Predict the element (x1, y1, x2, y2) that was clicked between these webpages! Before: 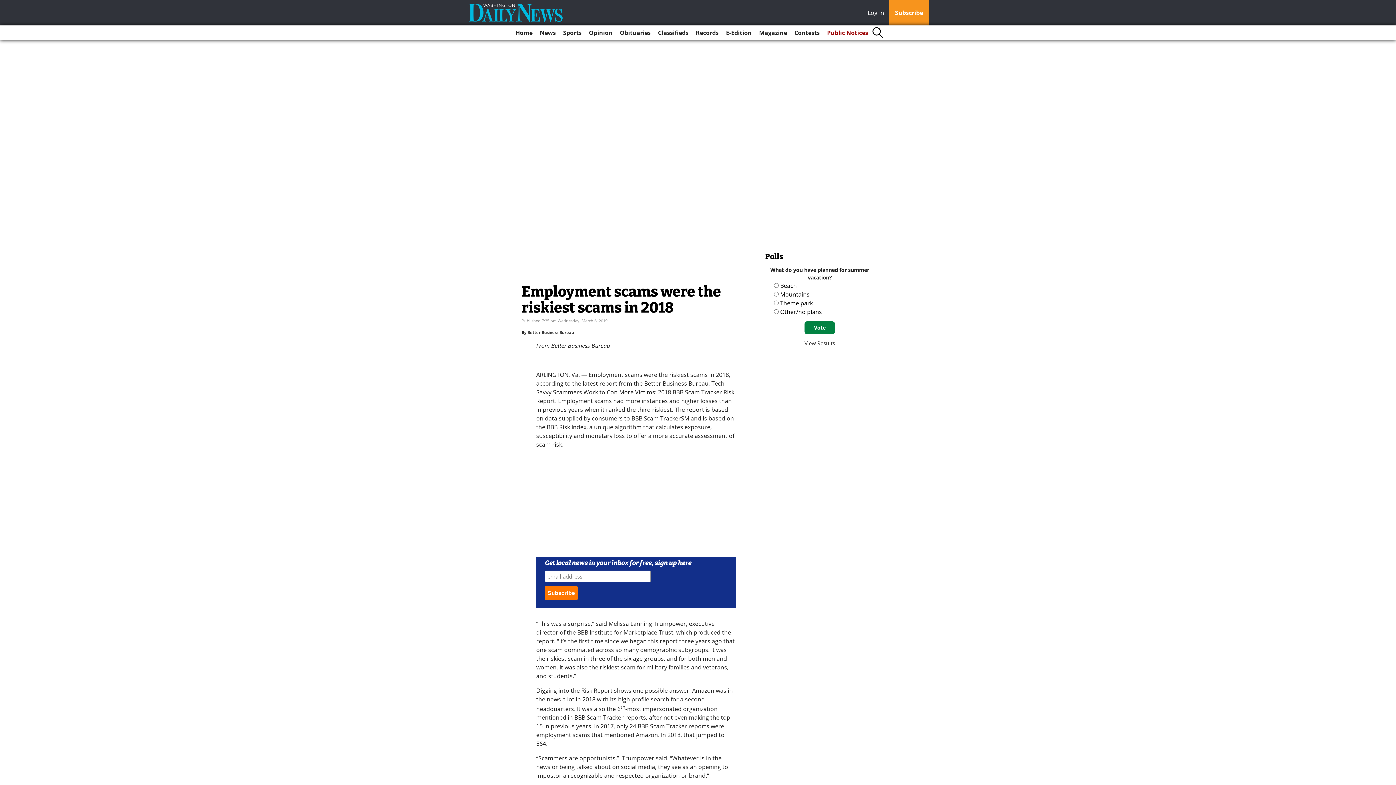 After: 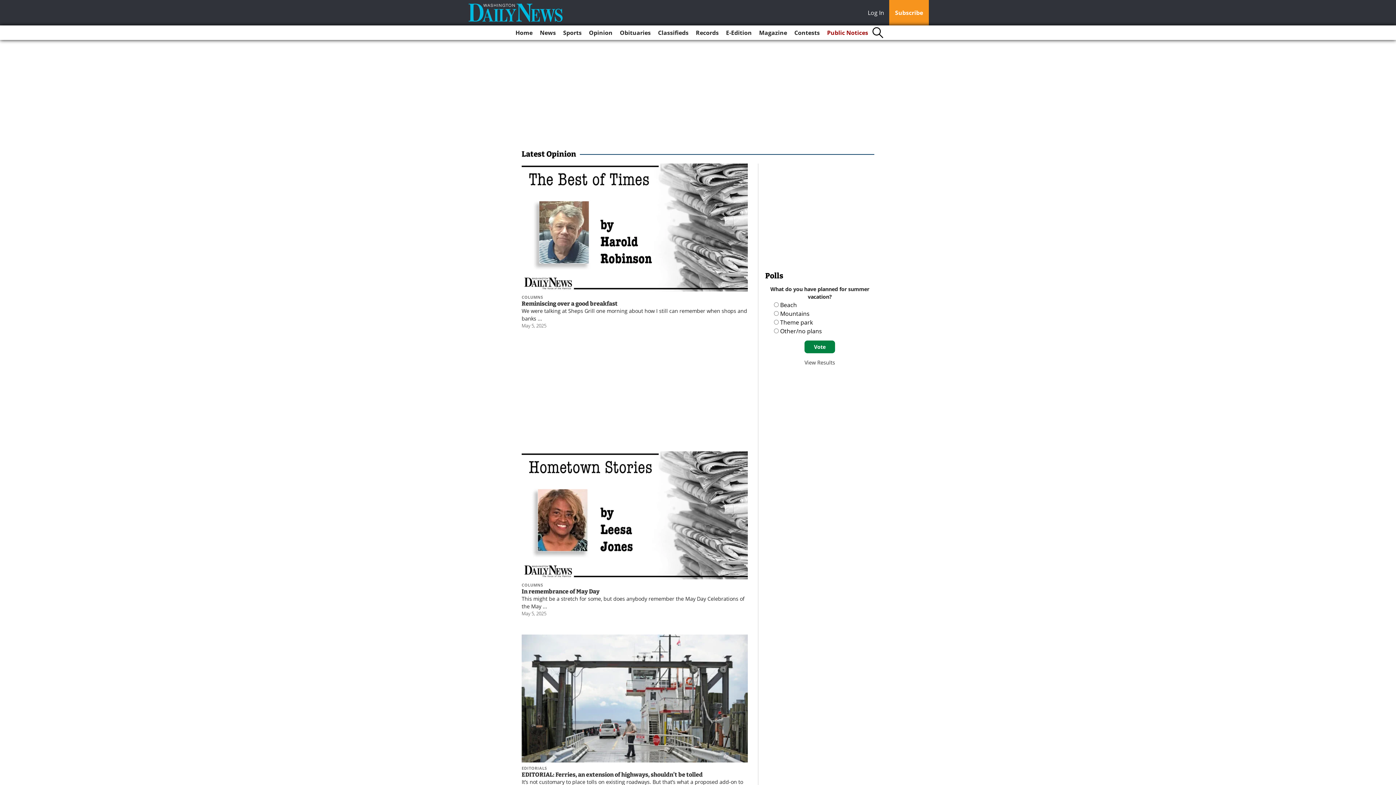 Action: bbox: (586, 25, 615, 40) label: Opinion